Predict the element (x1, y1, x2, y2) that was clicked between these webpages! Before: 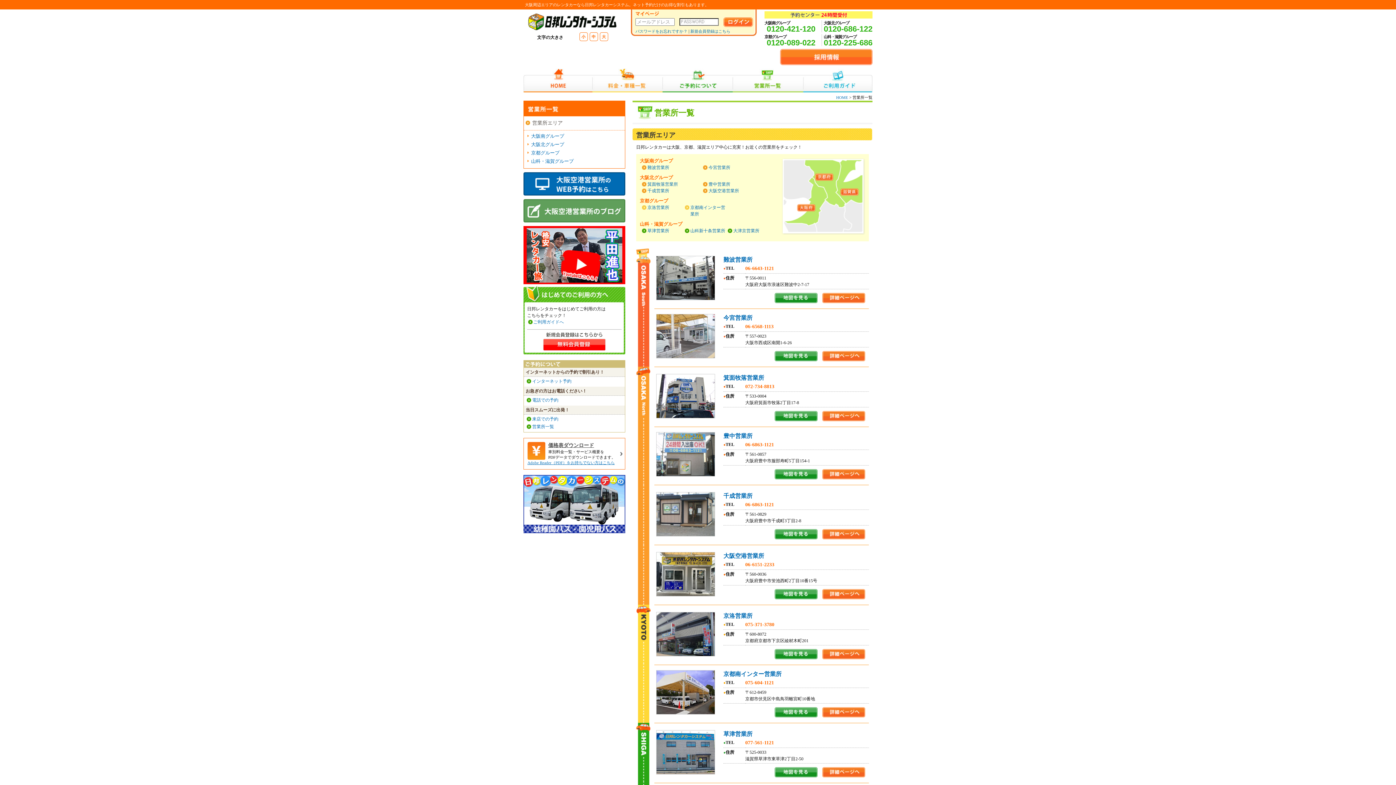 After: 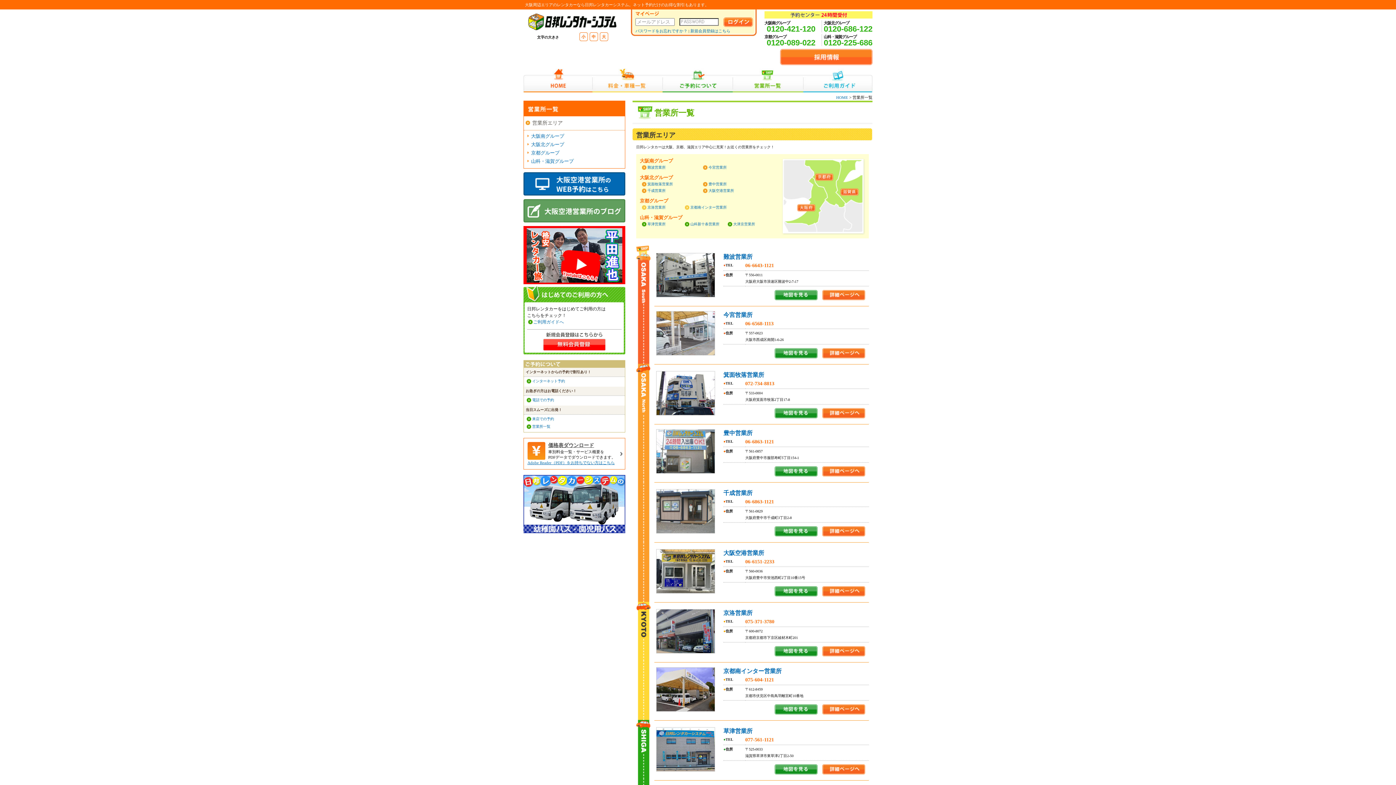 Action: bbox: (581, 33, 585, 40) label: 小